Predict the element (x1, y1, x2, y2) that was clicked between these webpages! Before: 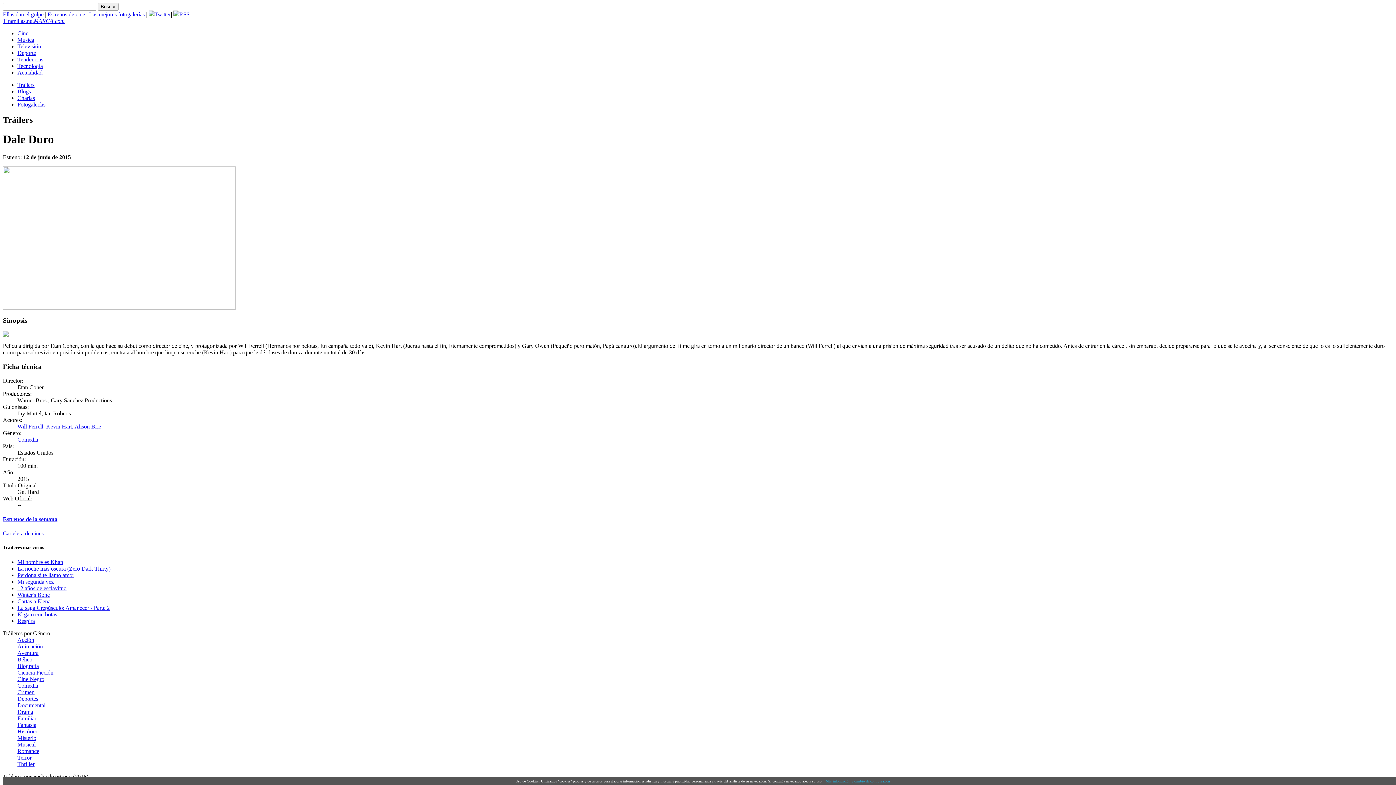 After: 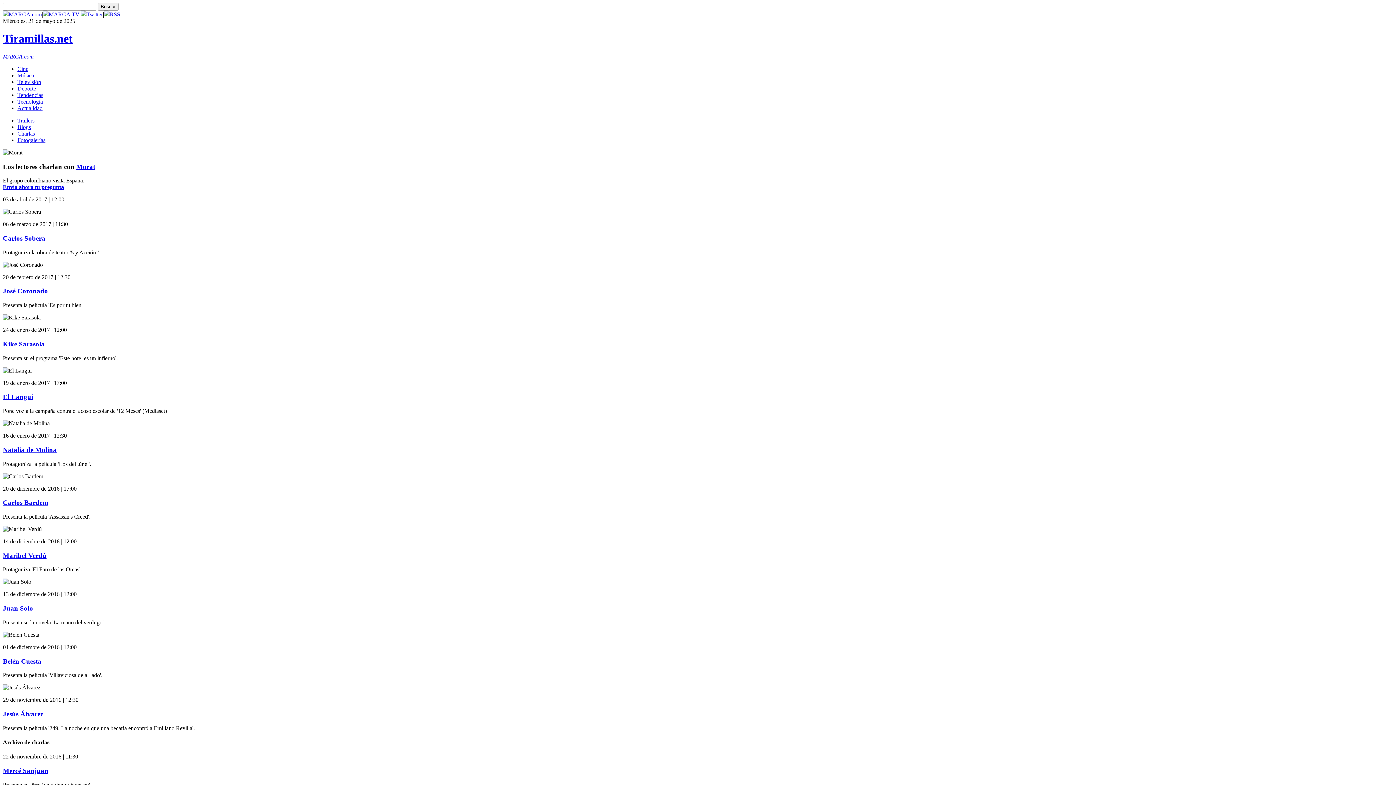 Action: label: Charlas bbox: (17, 94, 34, 101)